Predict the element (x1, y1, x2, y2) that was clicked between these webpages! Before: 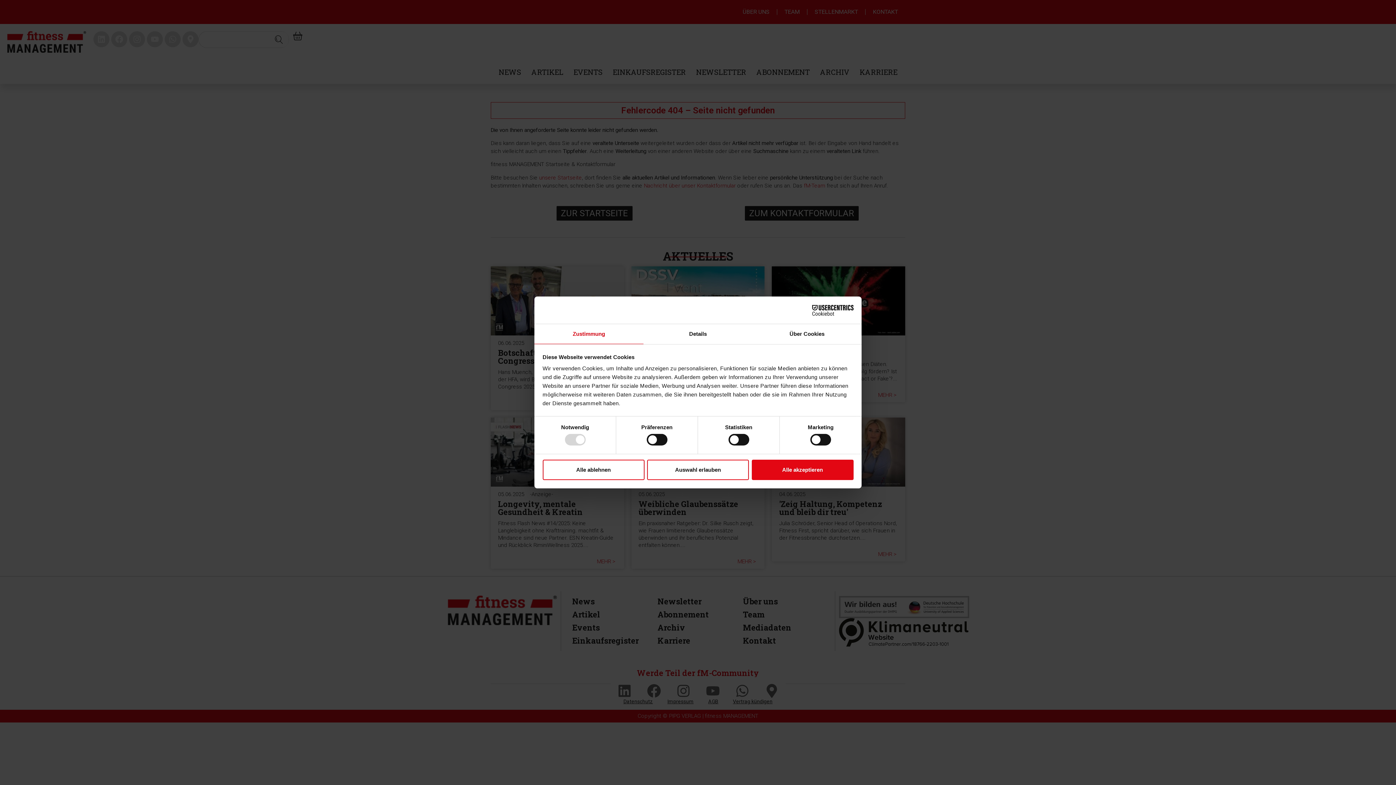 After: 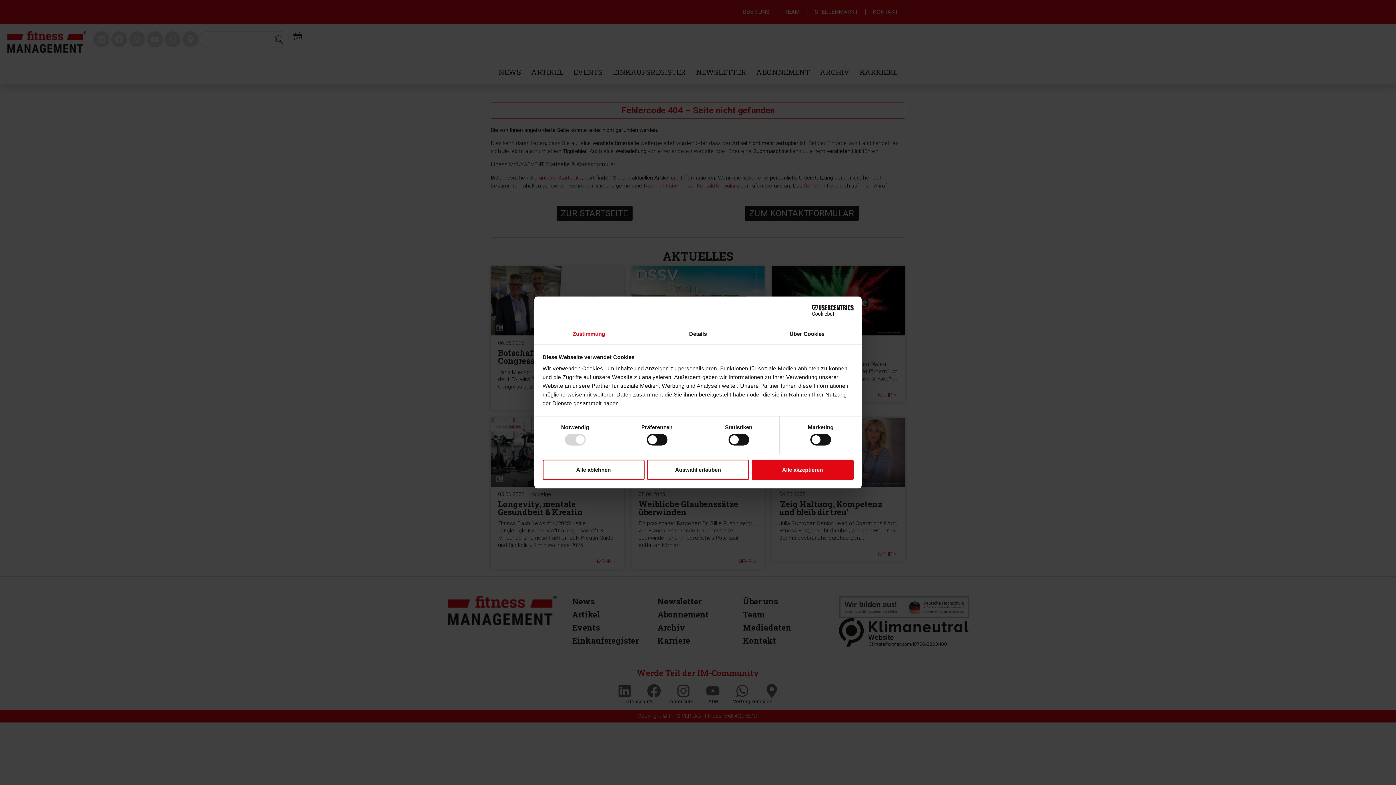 Action: bbox: (790, 304, 853, 315) label: Cookiebot - opens in a new window